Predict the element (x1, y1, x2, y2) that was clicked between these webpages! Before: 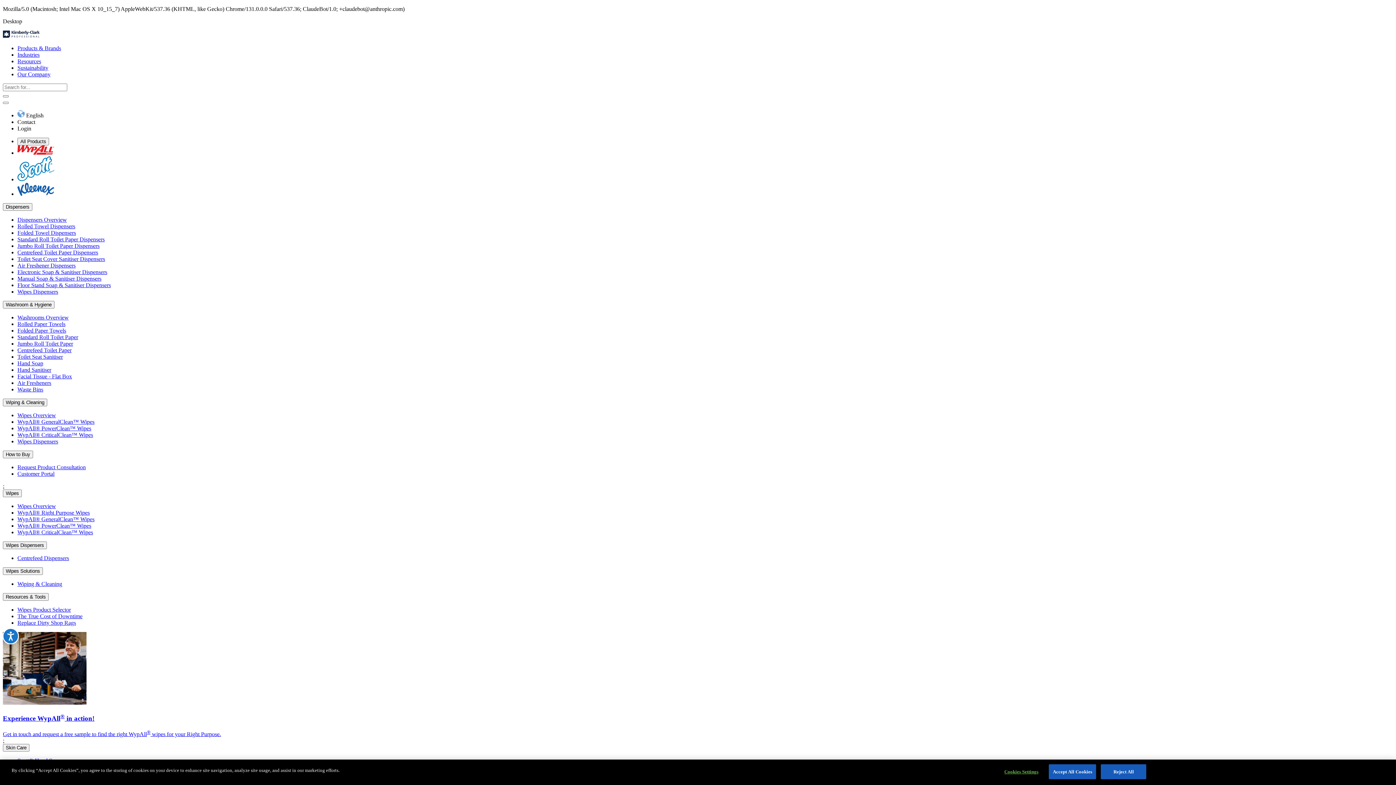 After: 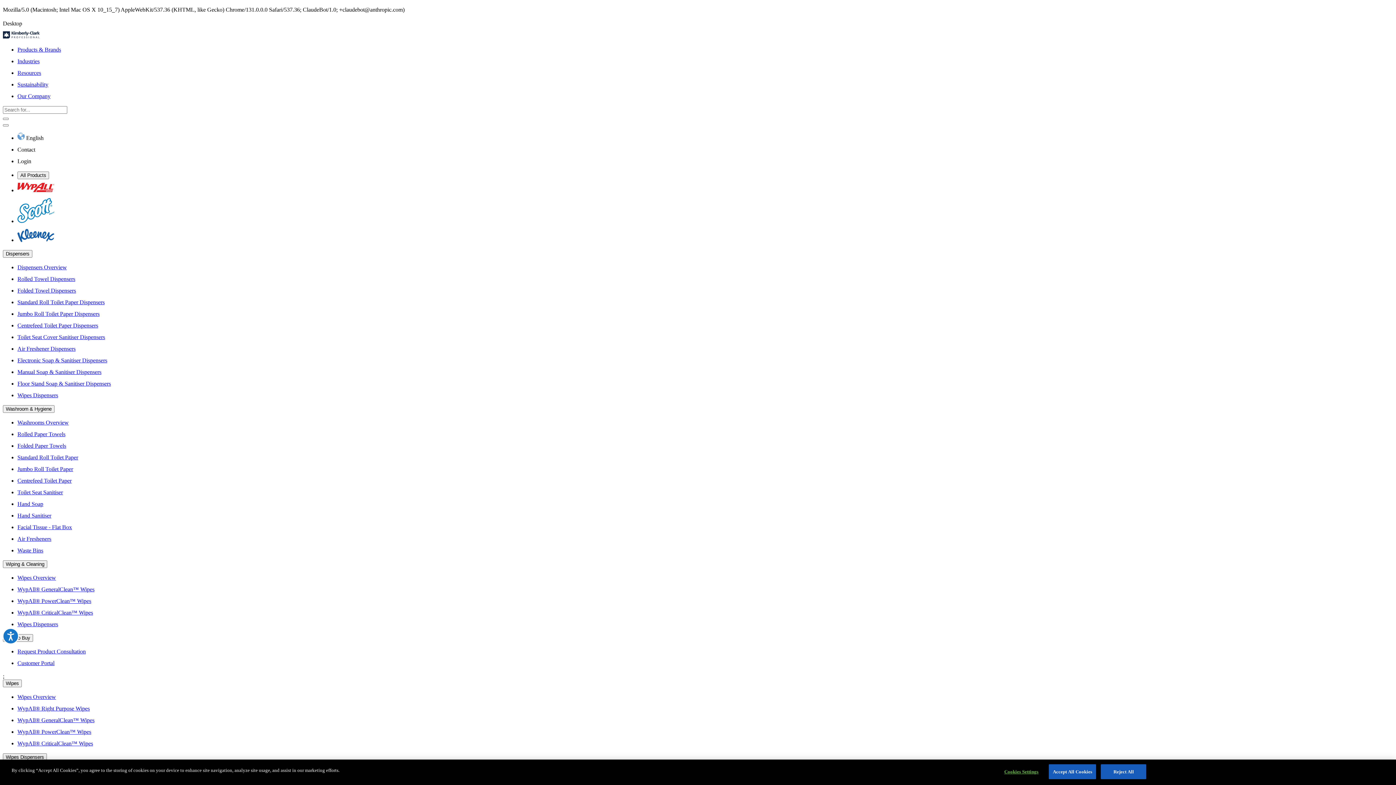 Action: bbox: (17, 613, 82, 619) label: The True Cost of Downtime